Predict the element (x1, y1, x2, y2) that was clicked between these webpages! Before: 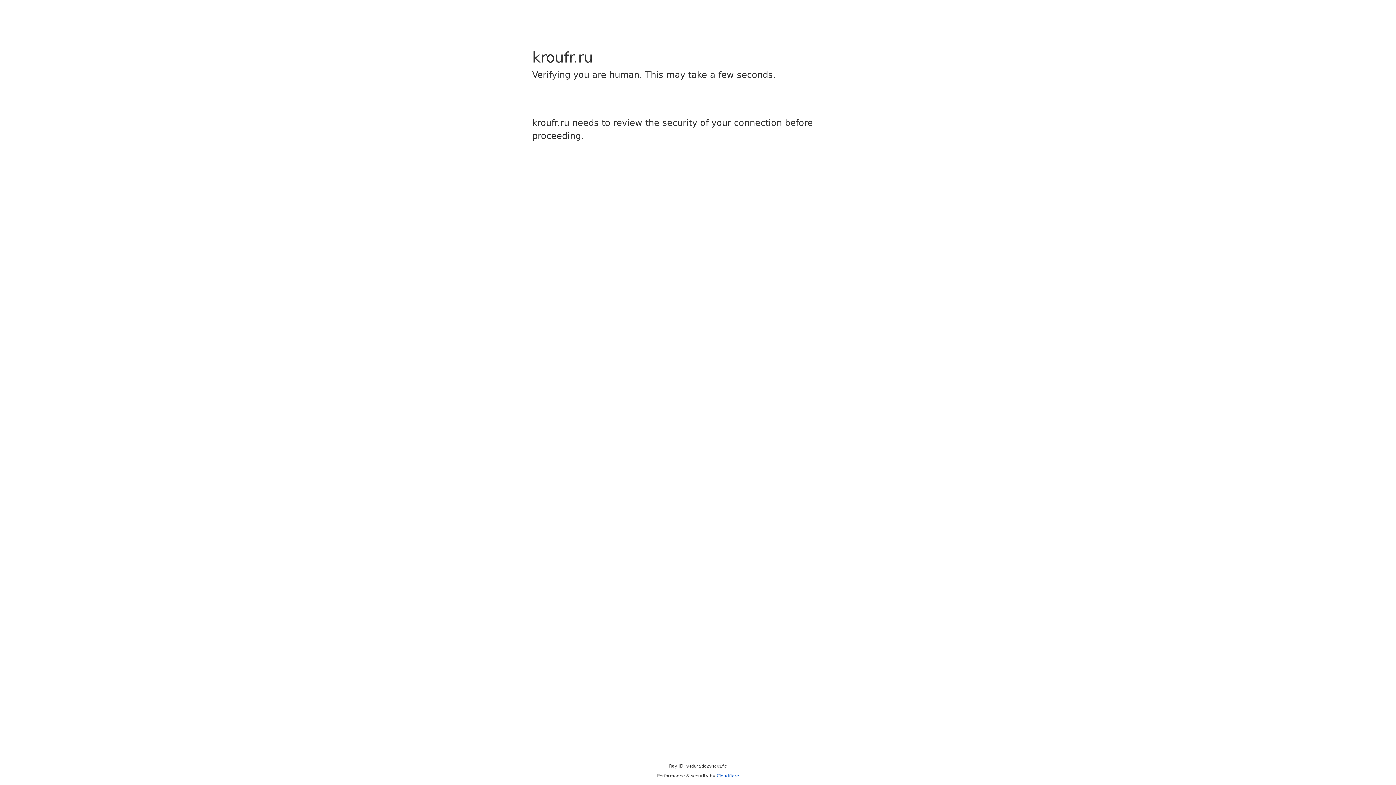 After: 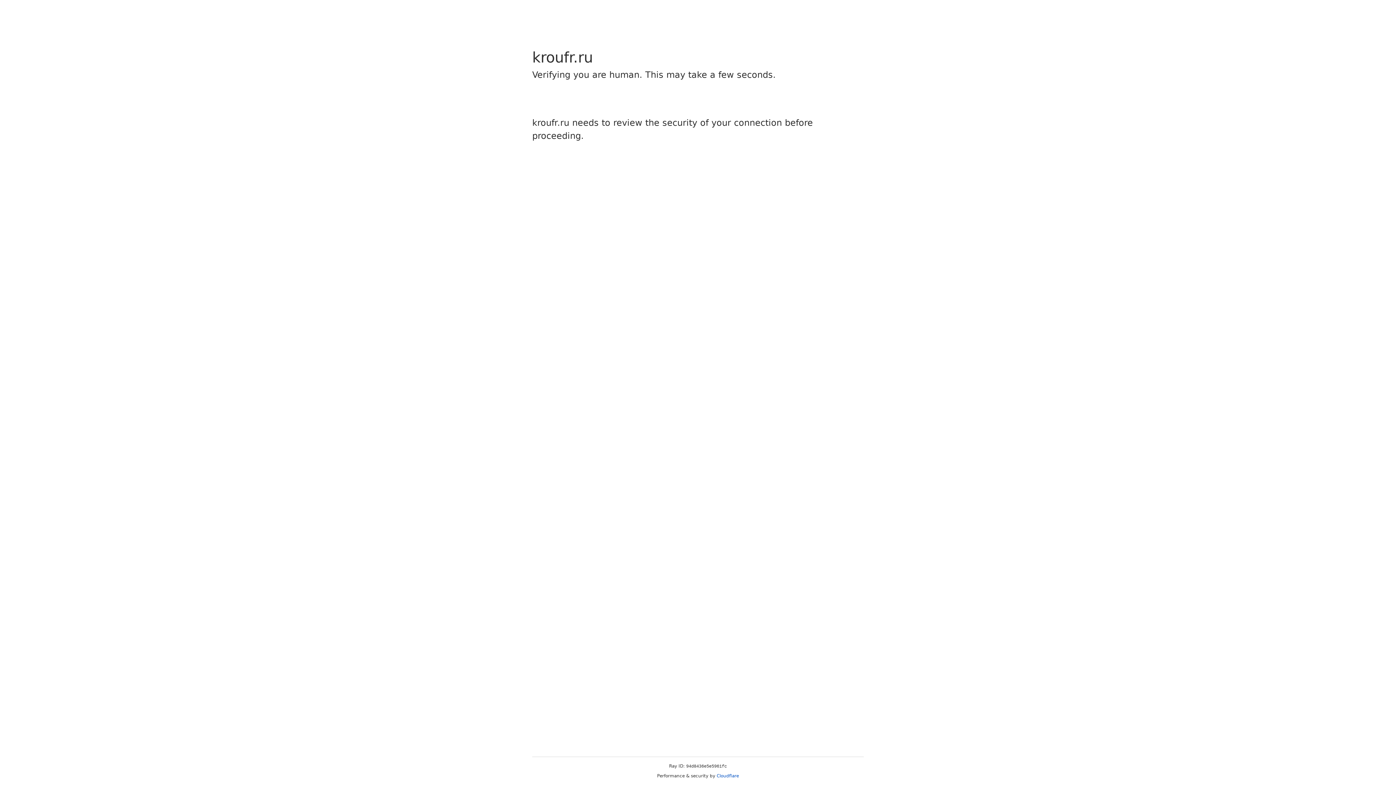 Action: label: Cloudflare bbox: (716, 773, 739, 778)